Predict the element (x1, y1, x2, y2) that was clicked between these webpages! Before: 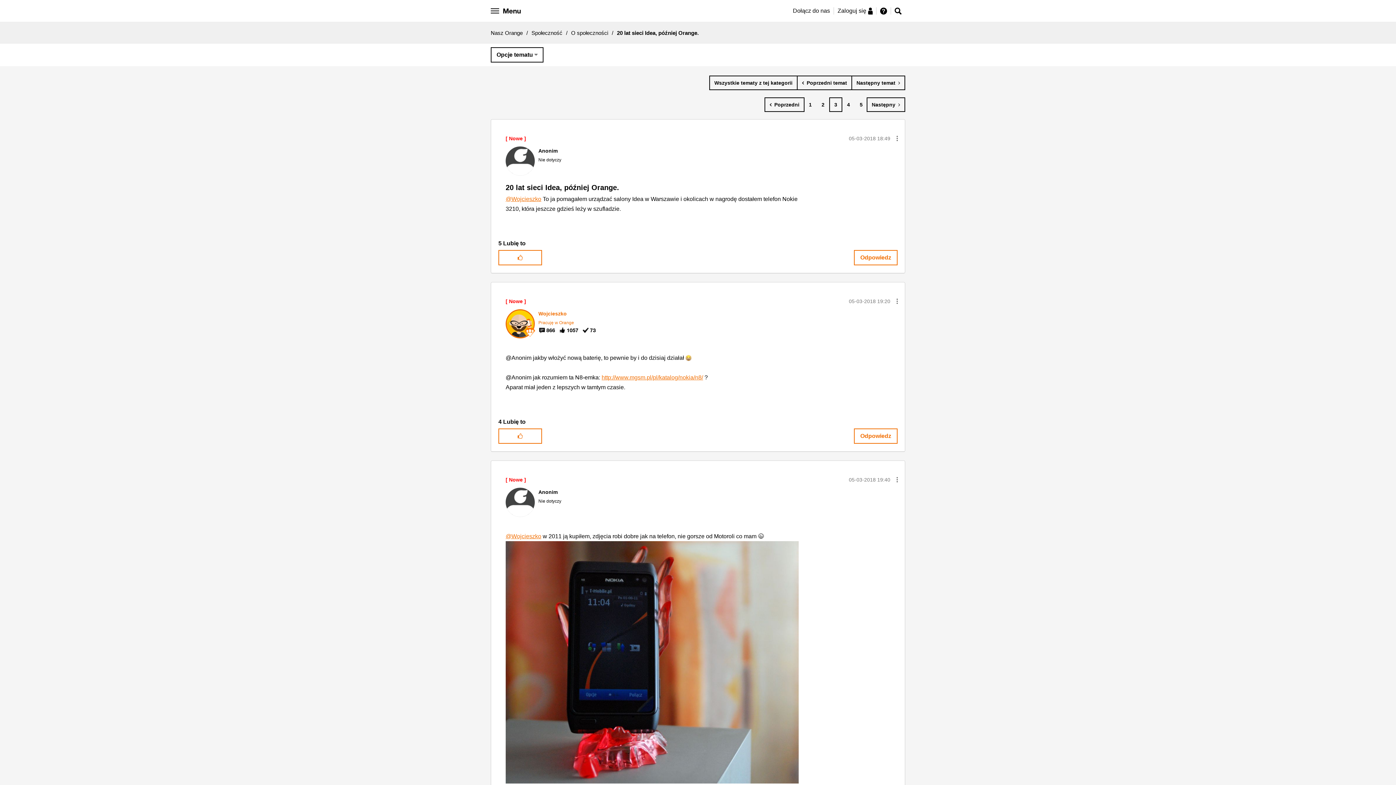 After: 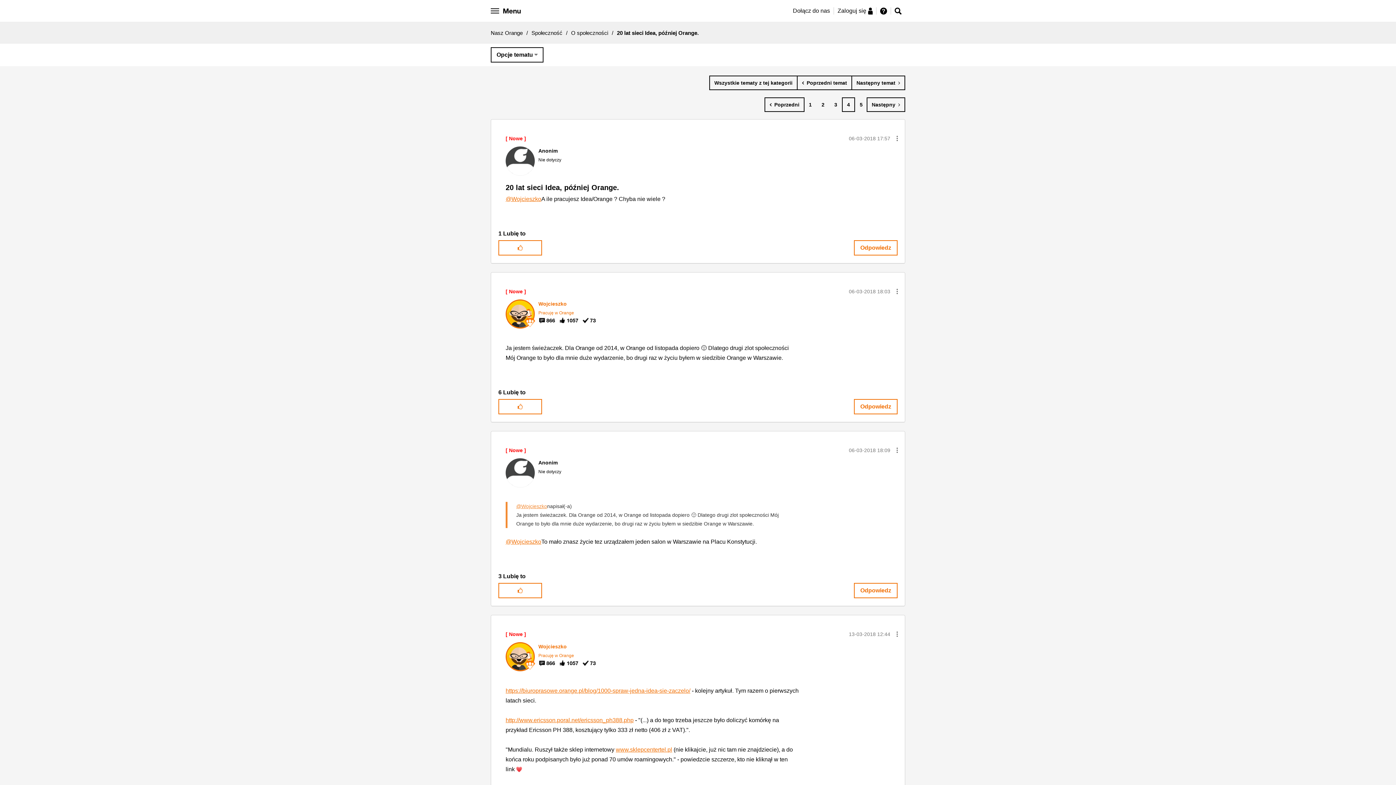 Action: label: Następna strona bbox: (866, 97, 905, 112)